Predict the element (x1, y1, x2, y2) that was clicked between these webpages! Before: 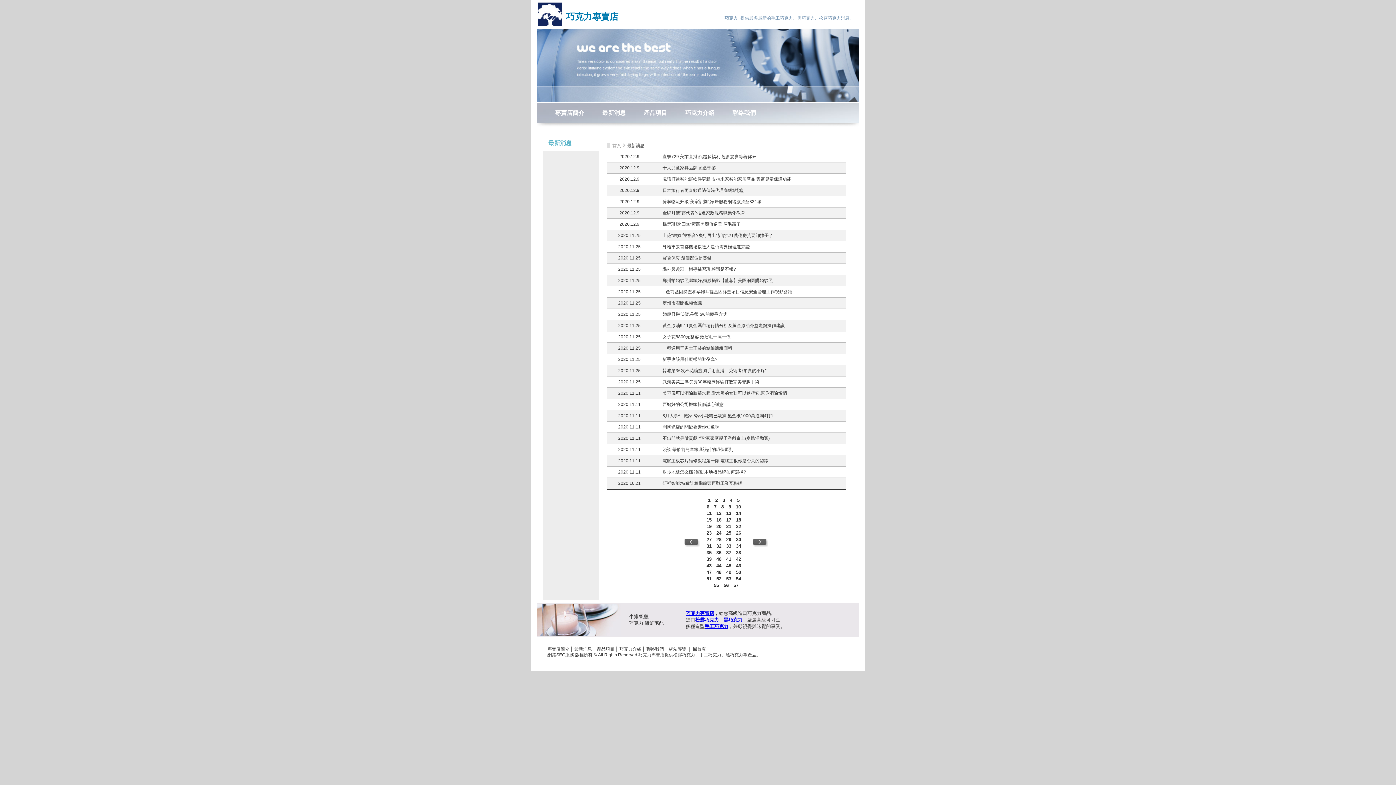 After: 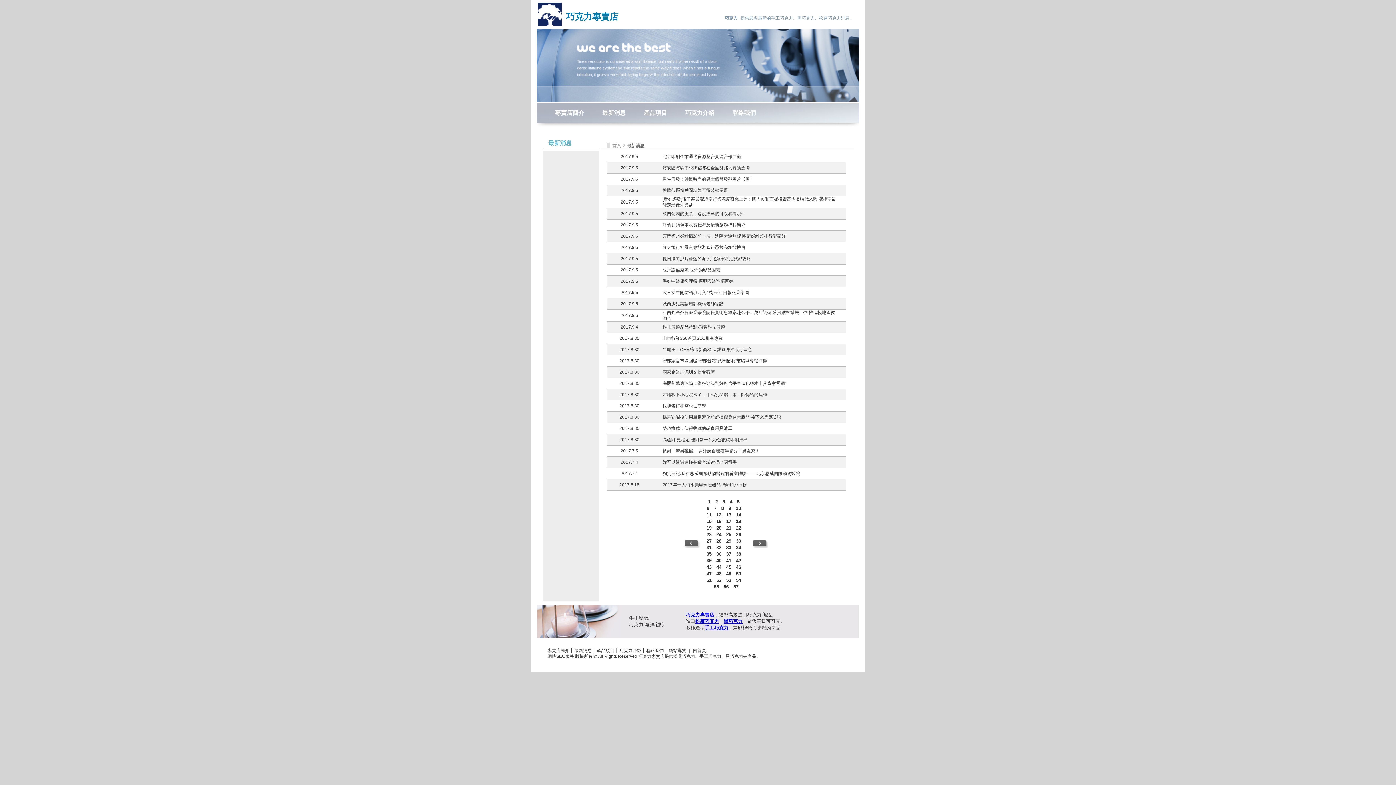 Action: label: 41 bbox: (726, 556, 731, 562)